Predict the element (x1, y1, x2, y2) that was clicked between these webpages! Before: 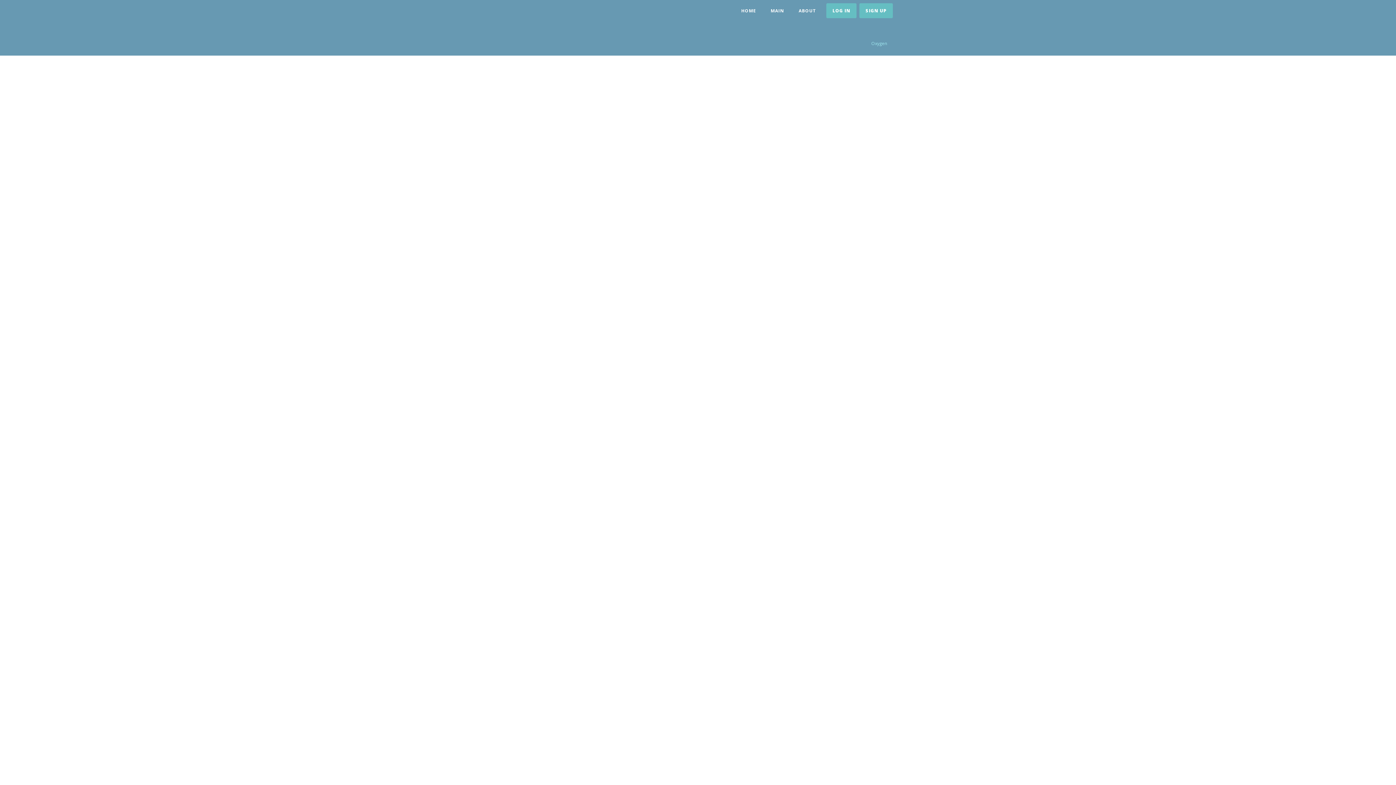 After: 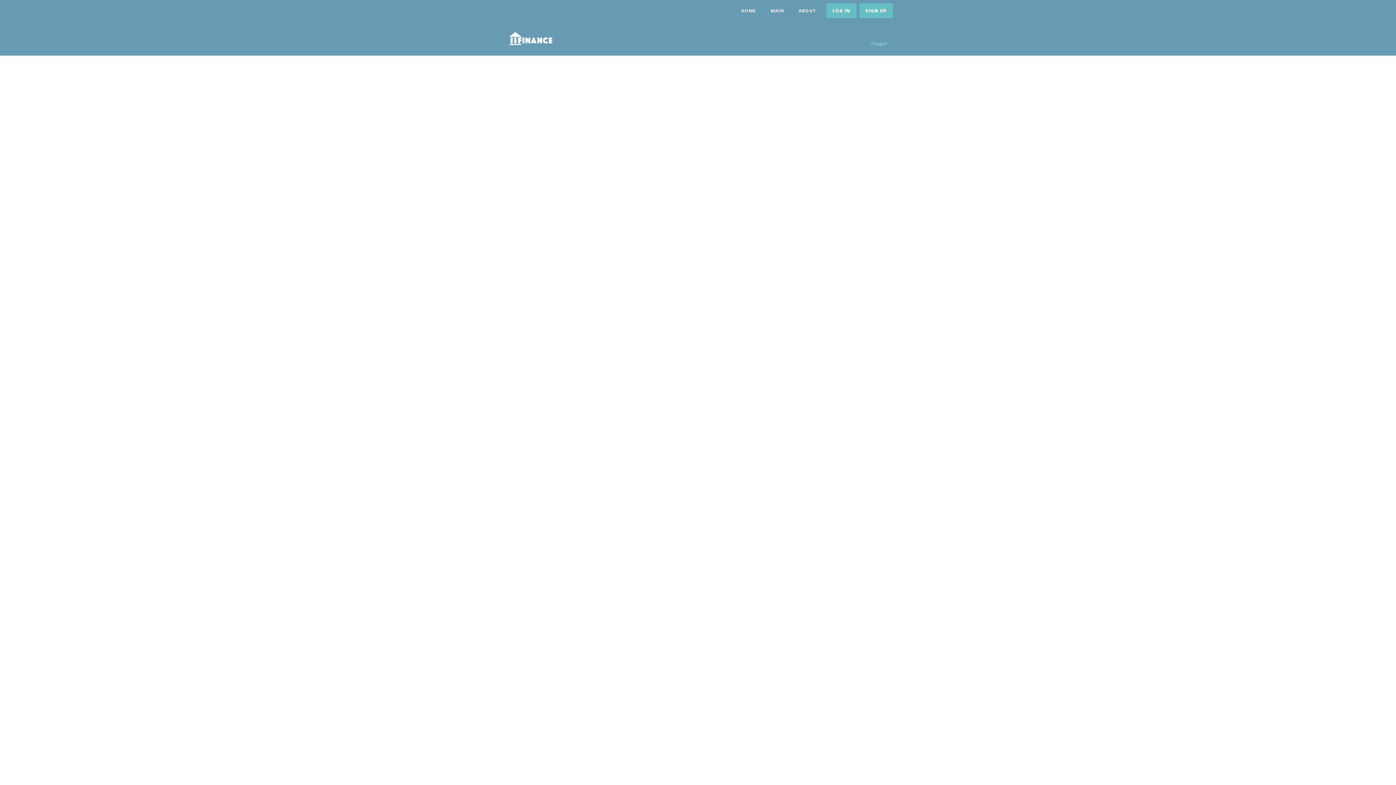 Action: label: HOME bbox: (734, 0, 763, 21)